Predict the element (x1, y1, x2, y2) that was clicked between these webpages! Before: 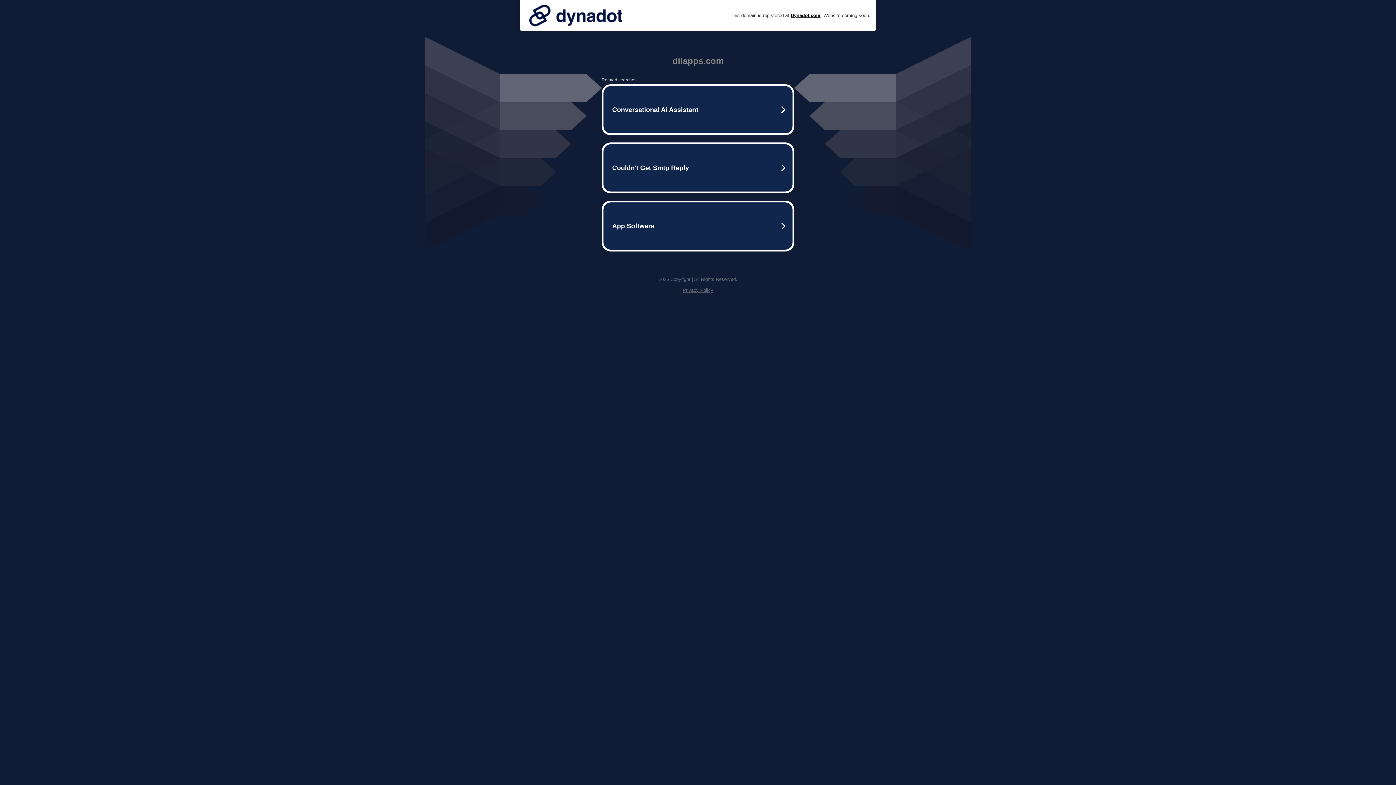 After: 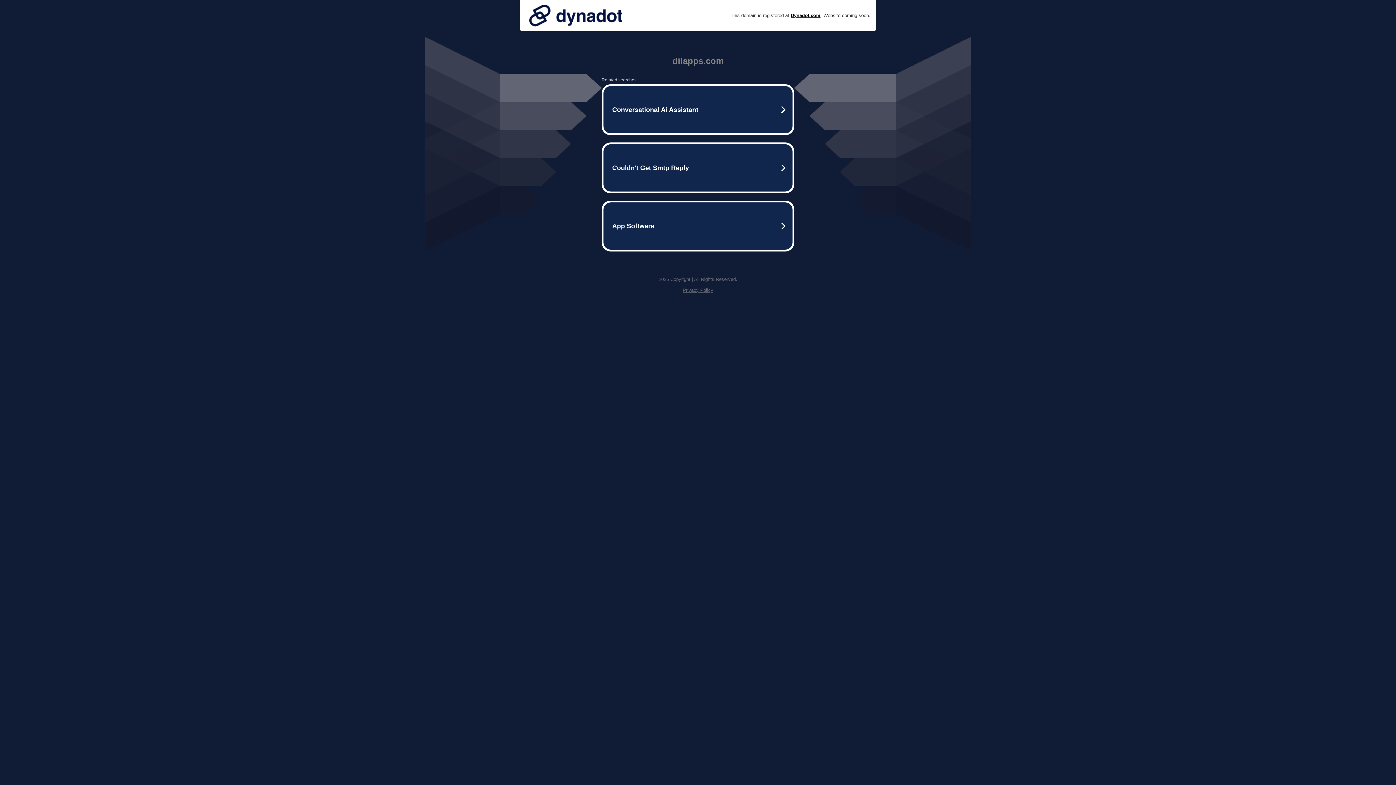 Action: bbox: (525, 0, 626, 30)